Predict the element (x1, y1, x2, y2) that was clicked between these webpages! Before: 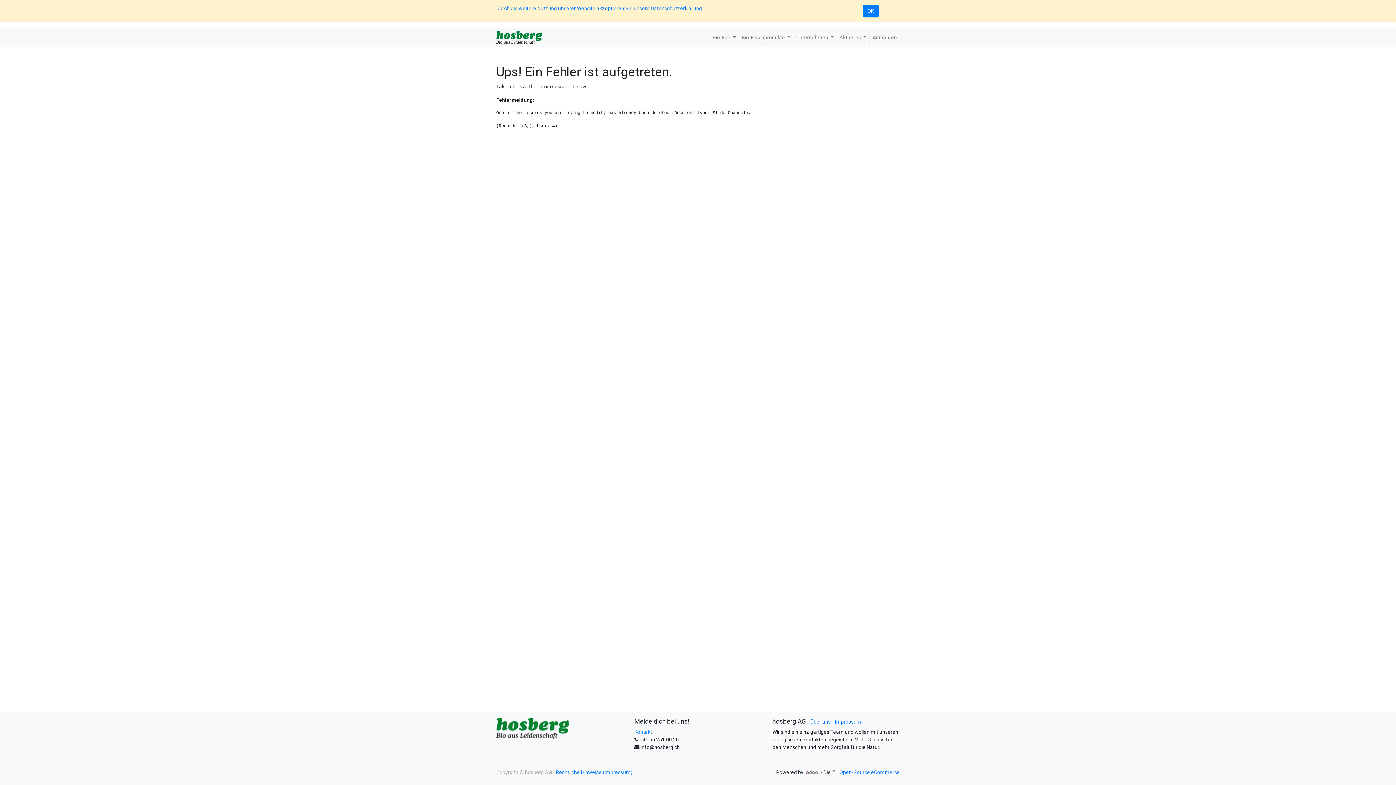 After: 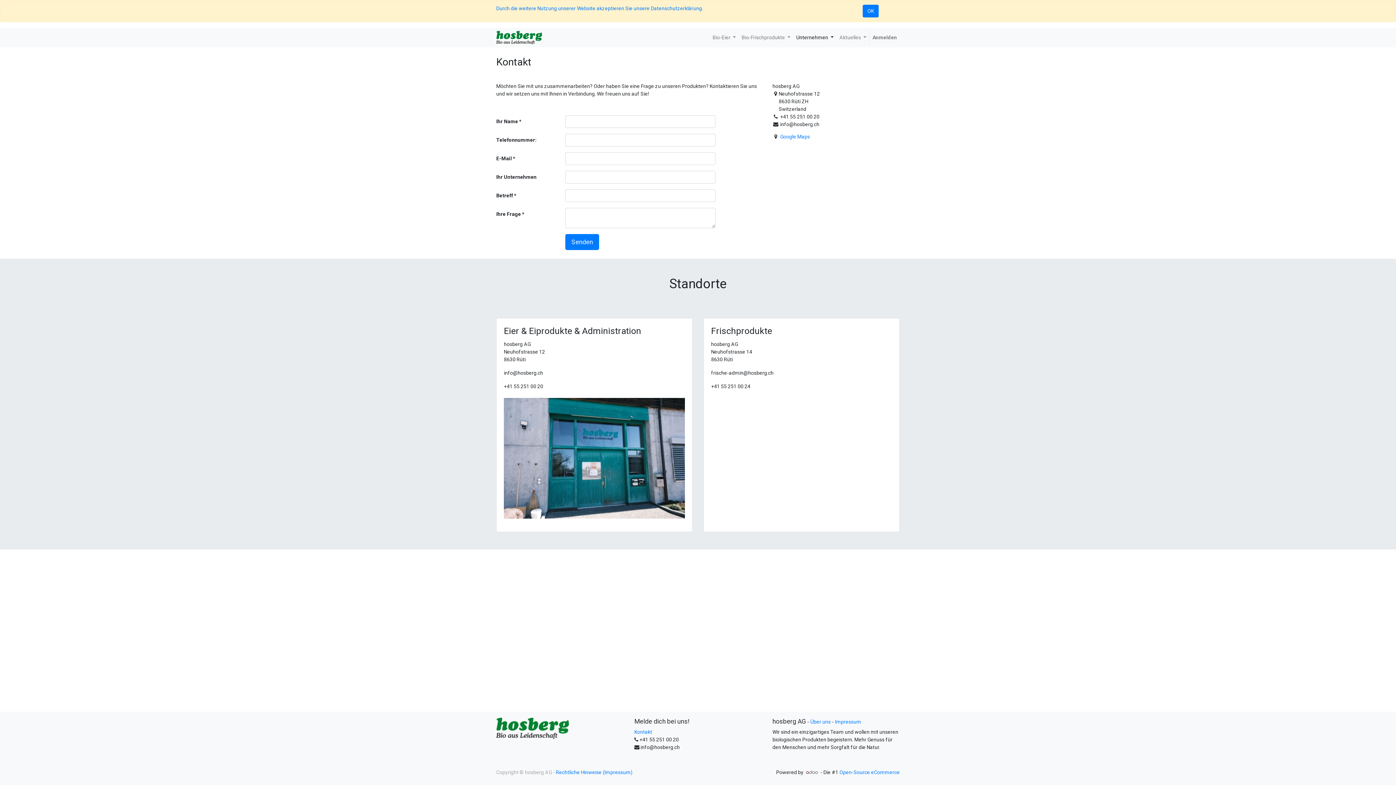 Action: bbox: (634, 729, 652, 735) label: Kontakt